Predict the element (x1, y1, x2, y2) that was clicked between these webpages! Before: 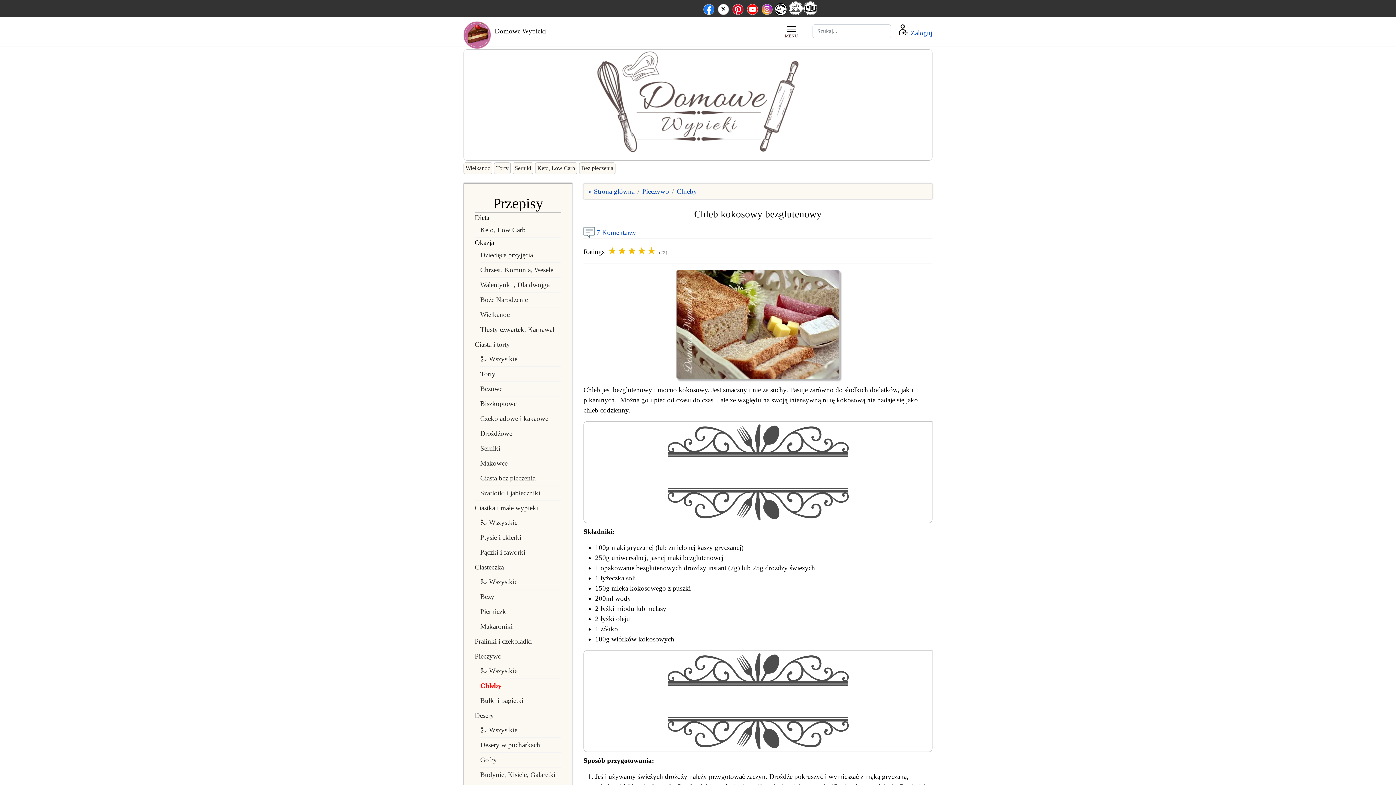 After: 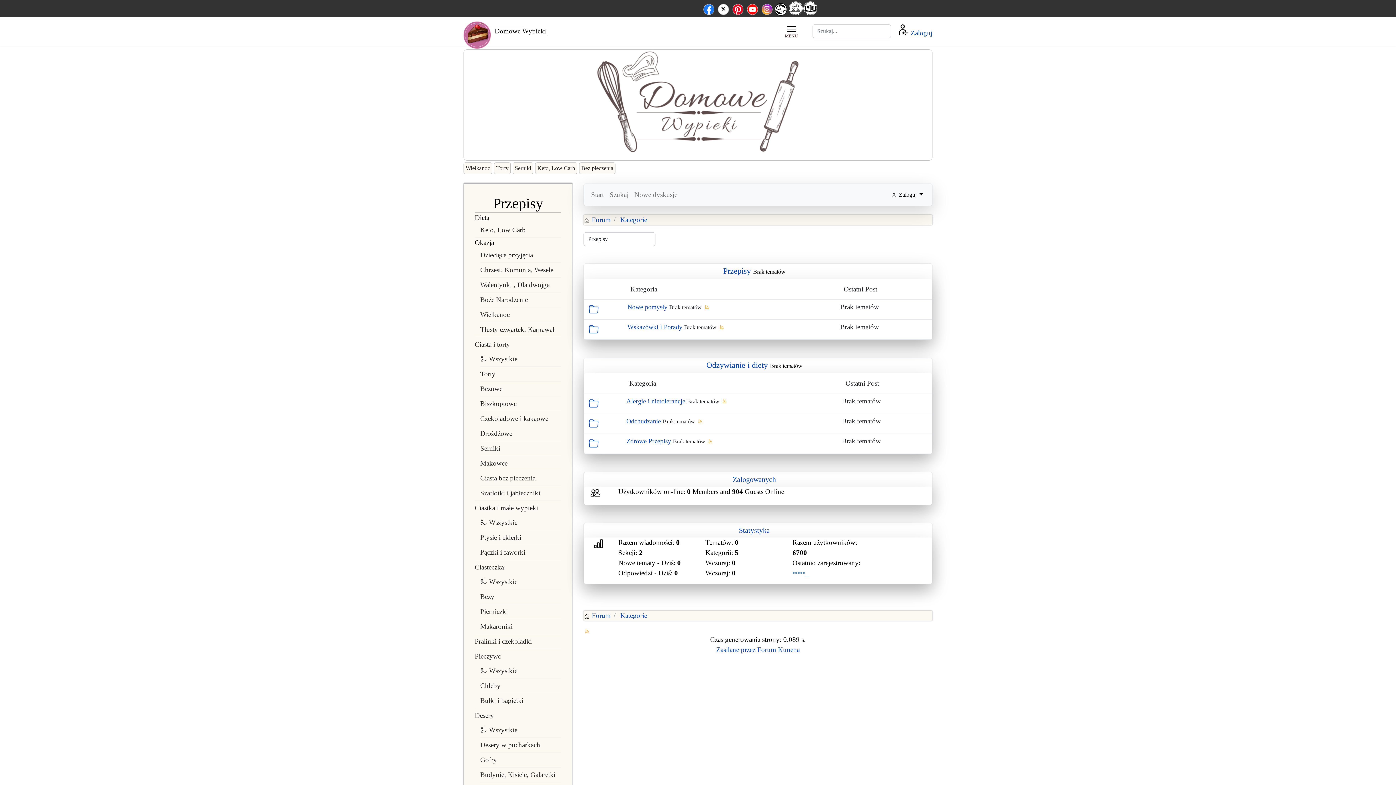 Action: label: Diskussionsforum bbox: (789, 10, 802, 15)